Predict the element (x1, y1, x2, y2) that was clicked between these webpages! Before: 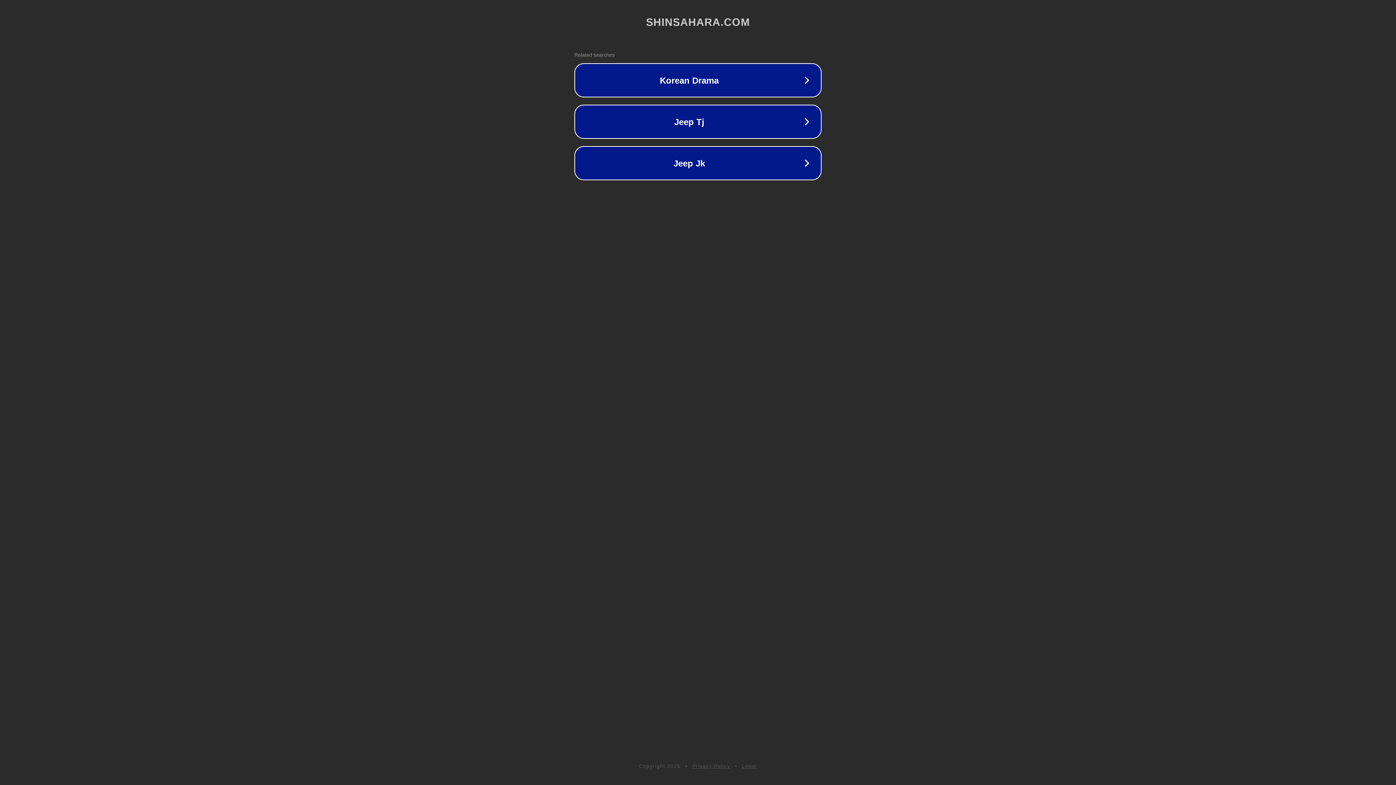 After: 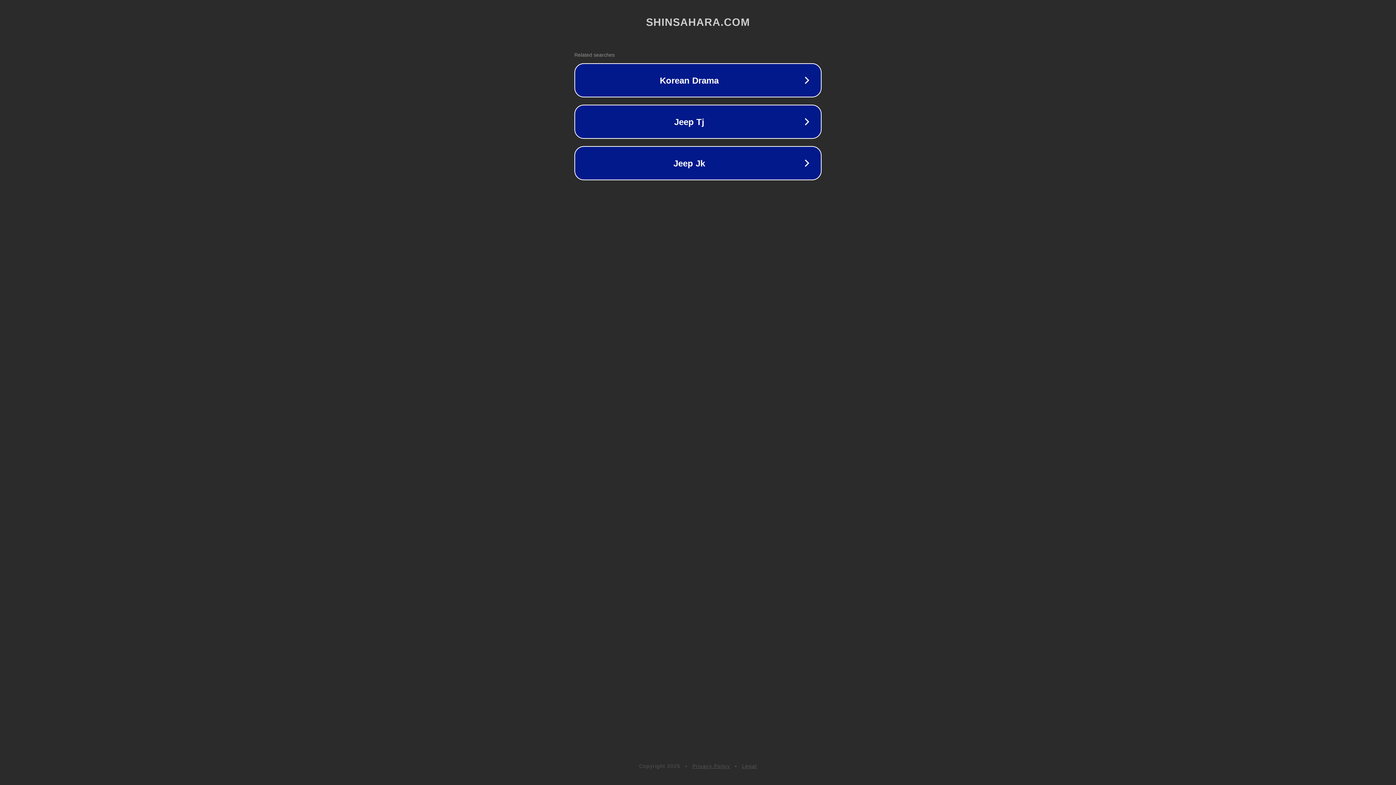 Action: label: Privacy Policy bbox: (692, 763, 730, 769)